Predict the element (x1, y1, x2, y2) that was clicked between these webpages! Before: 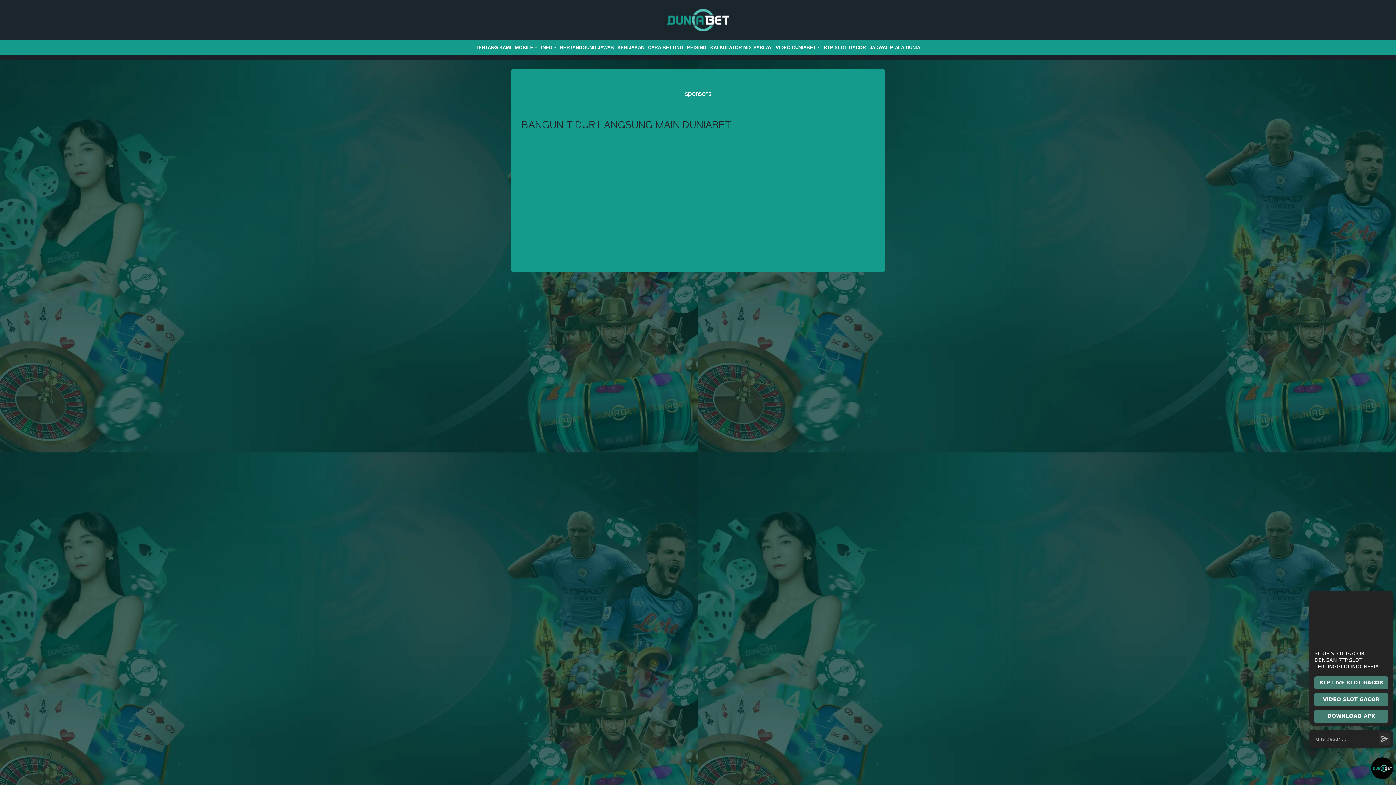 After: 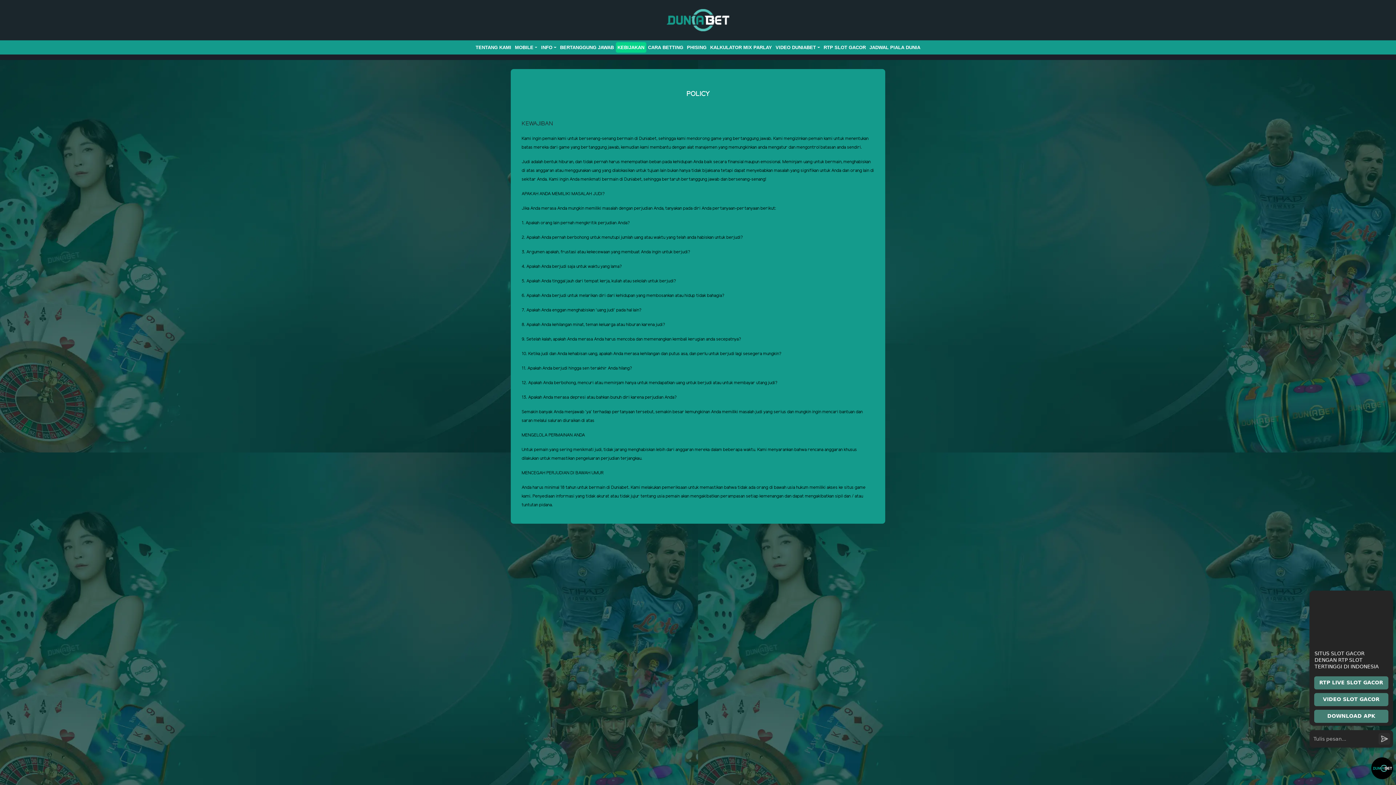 Action: label: KEBIJAKAN bbox: (615, 42, 646, 52)